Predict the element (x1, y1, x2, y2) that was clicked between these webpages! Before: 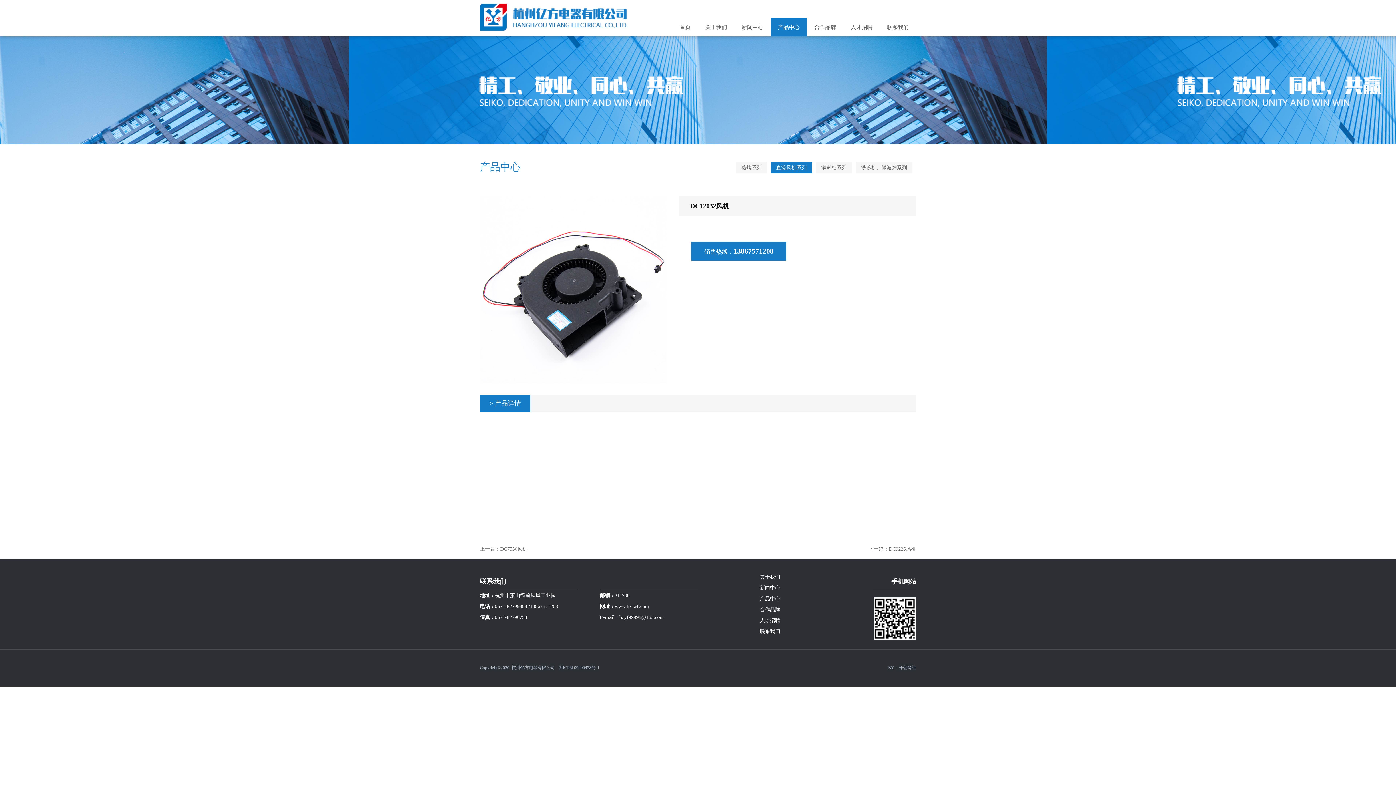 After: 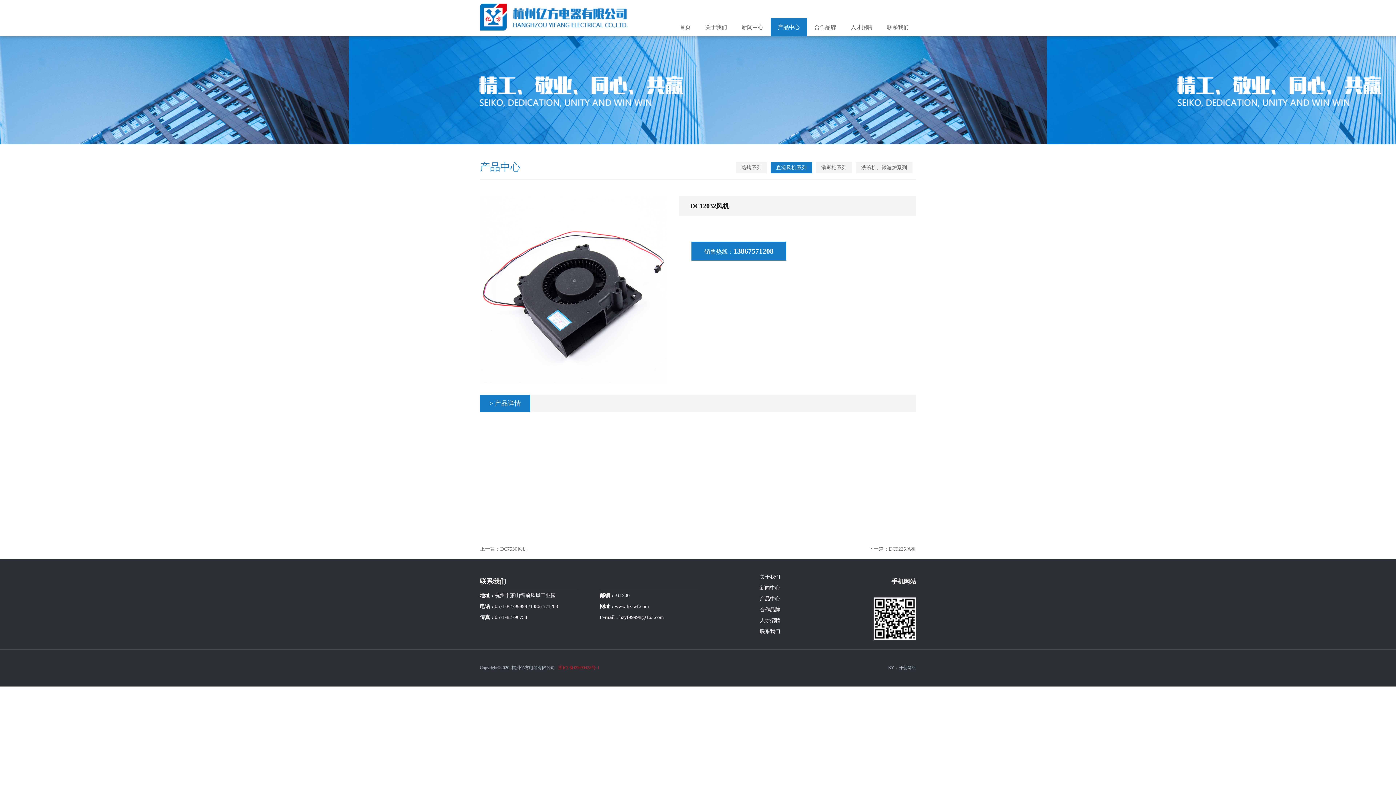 Action: bbox: (558, 665, 599, 670) label: 浙ICP备09099428号-1